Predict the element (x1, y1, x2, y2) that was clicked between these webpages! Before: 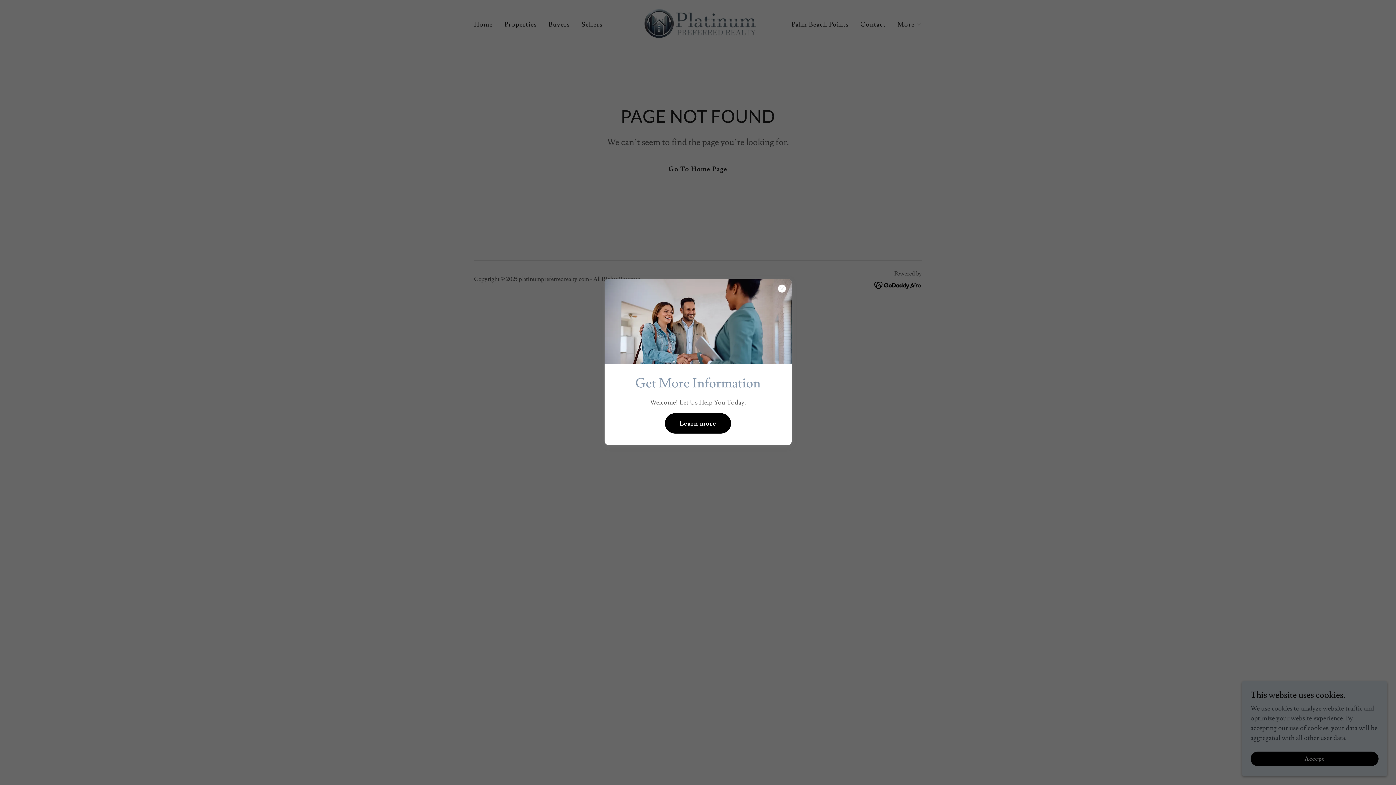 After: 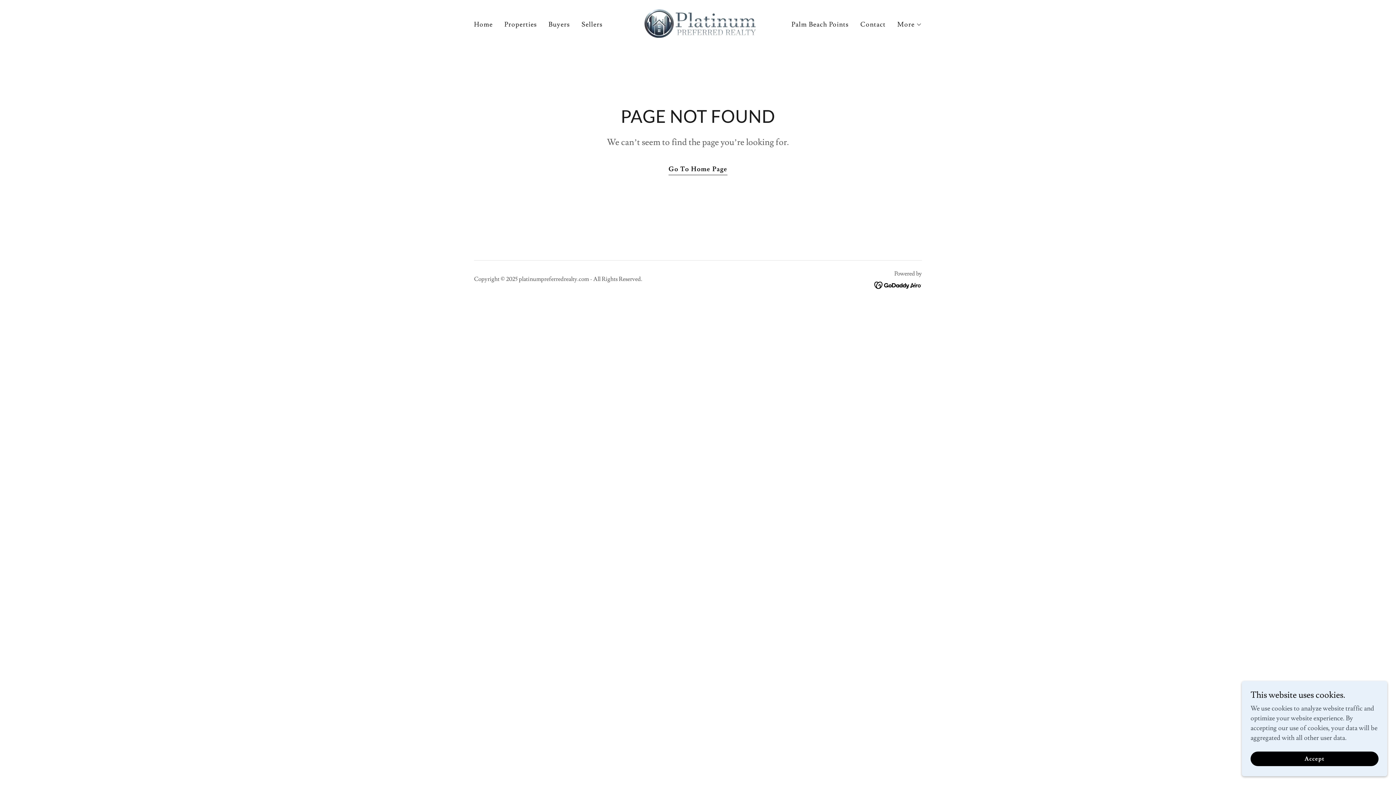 Action: bbox: (665, 413, 731, 433) label: Learn more